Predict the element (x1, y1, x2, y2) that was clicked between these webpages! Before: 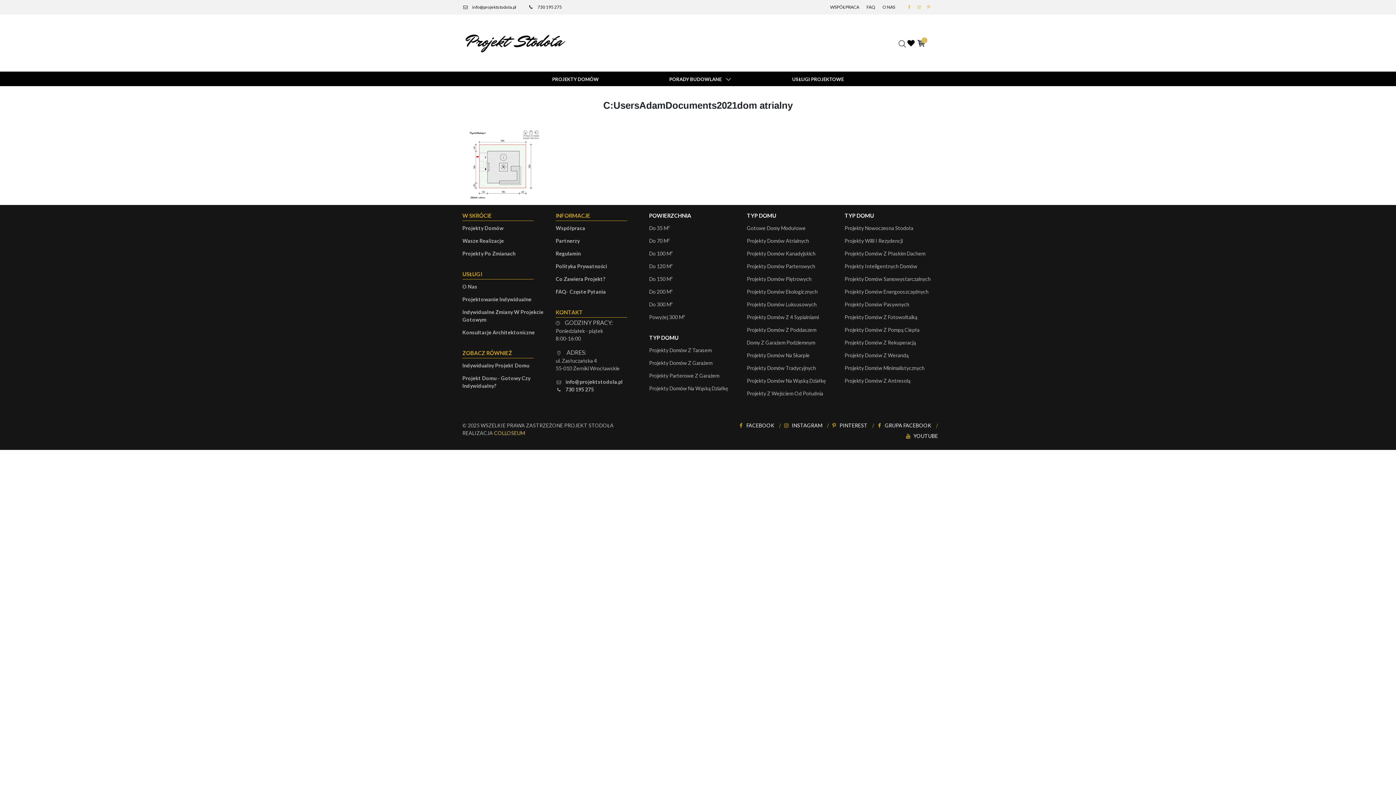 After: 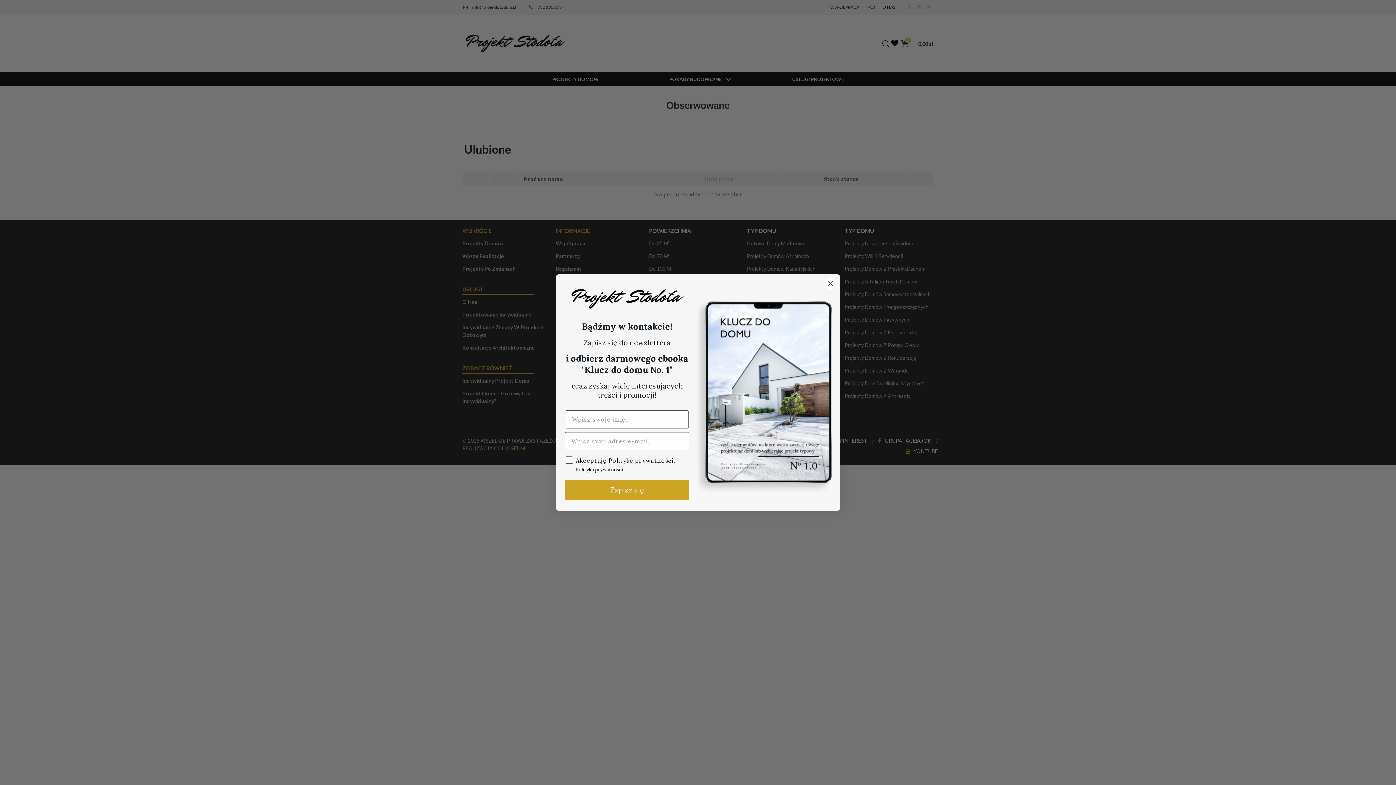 Action: bbox: (906, 37, 916, 48)